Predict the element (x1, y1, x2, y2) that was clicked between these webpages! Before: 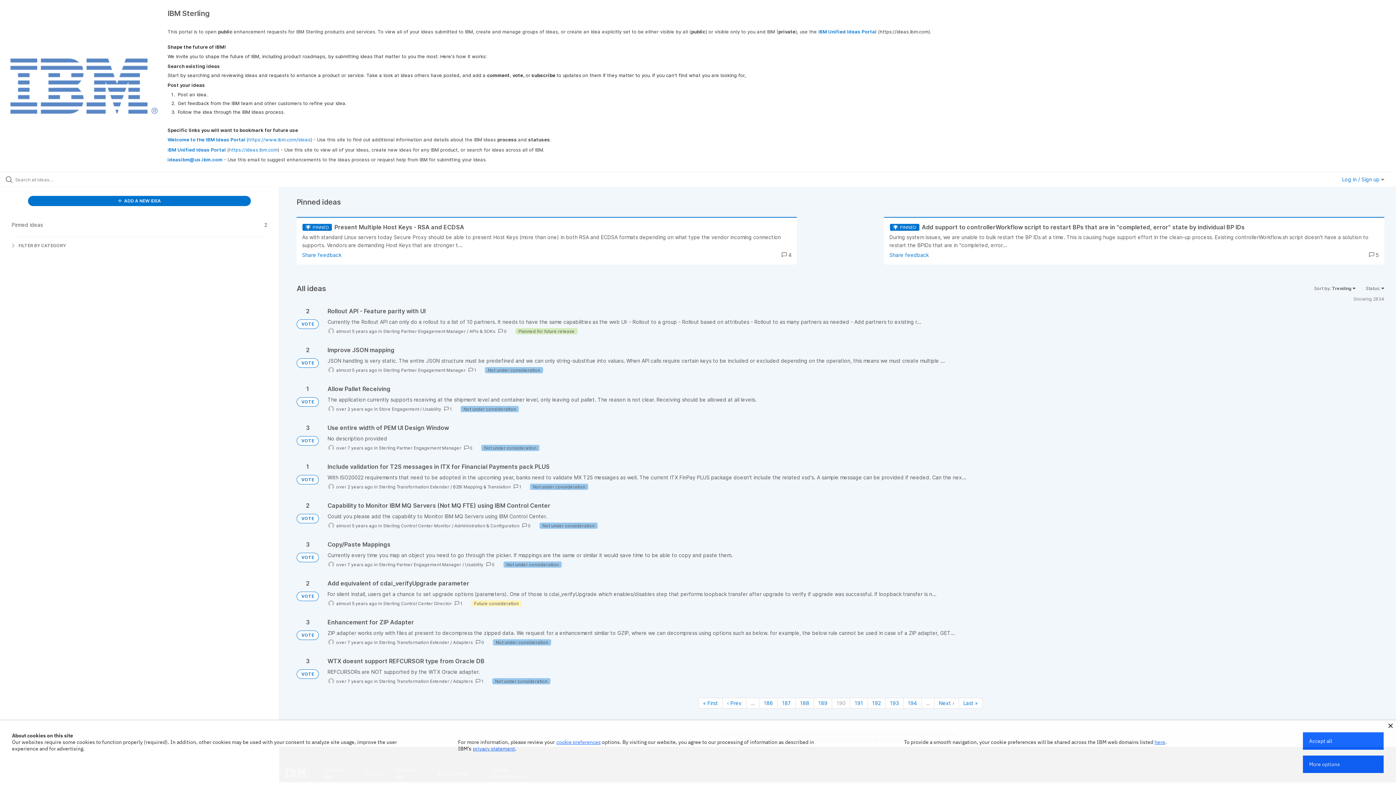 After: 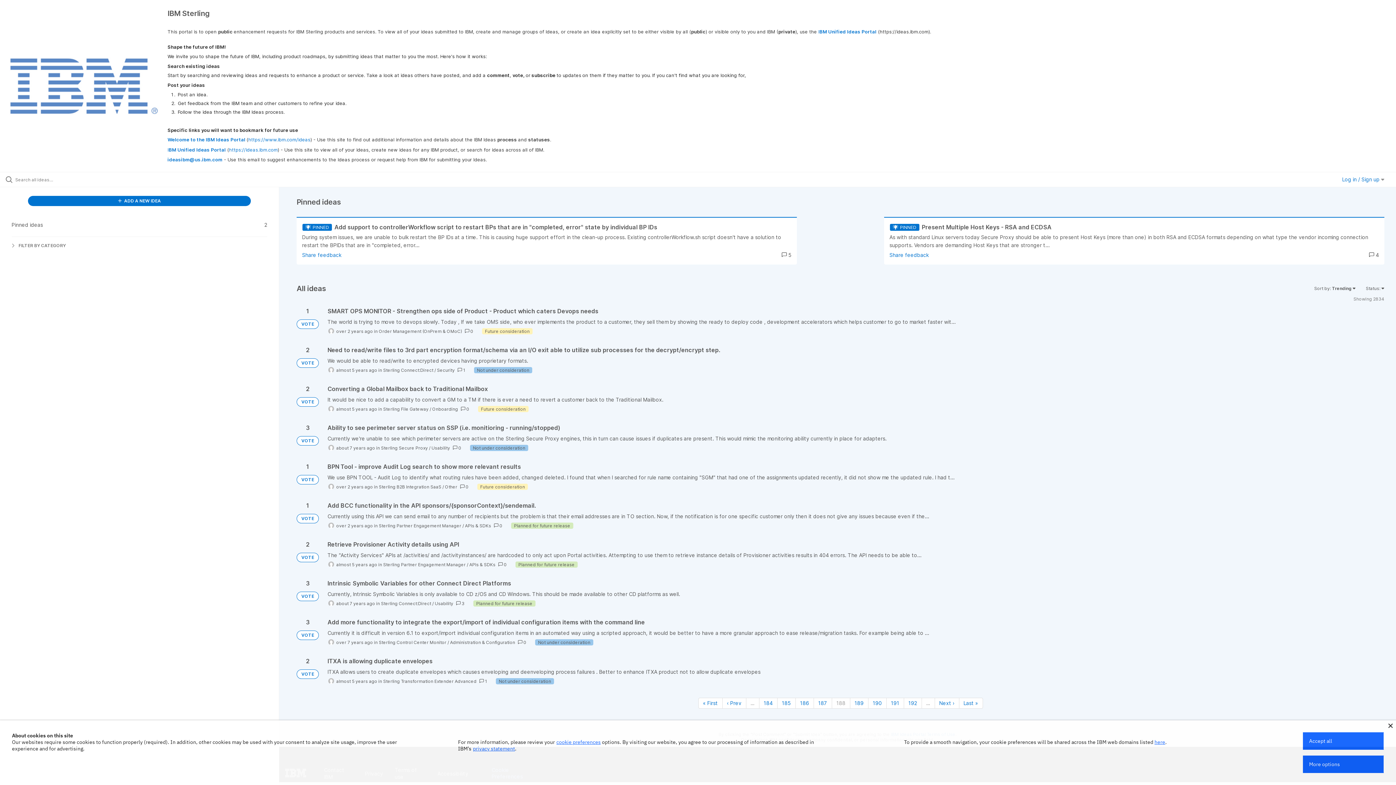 Action: bbox: (796, 698, 814, 709) label: Page 188